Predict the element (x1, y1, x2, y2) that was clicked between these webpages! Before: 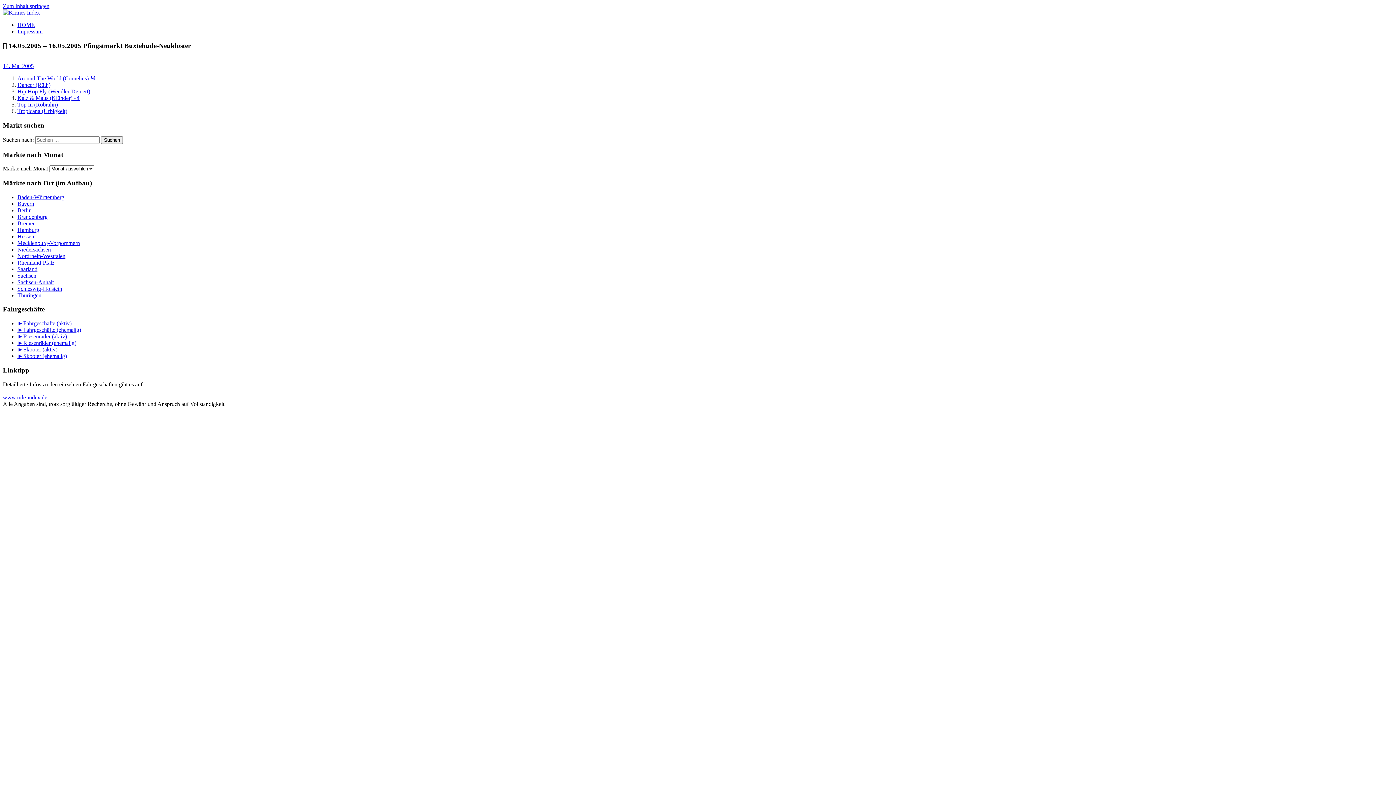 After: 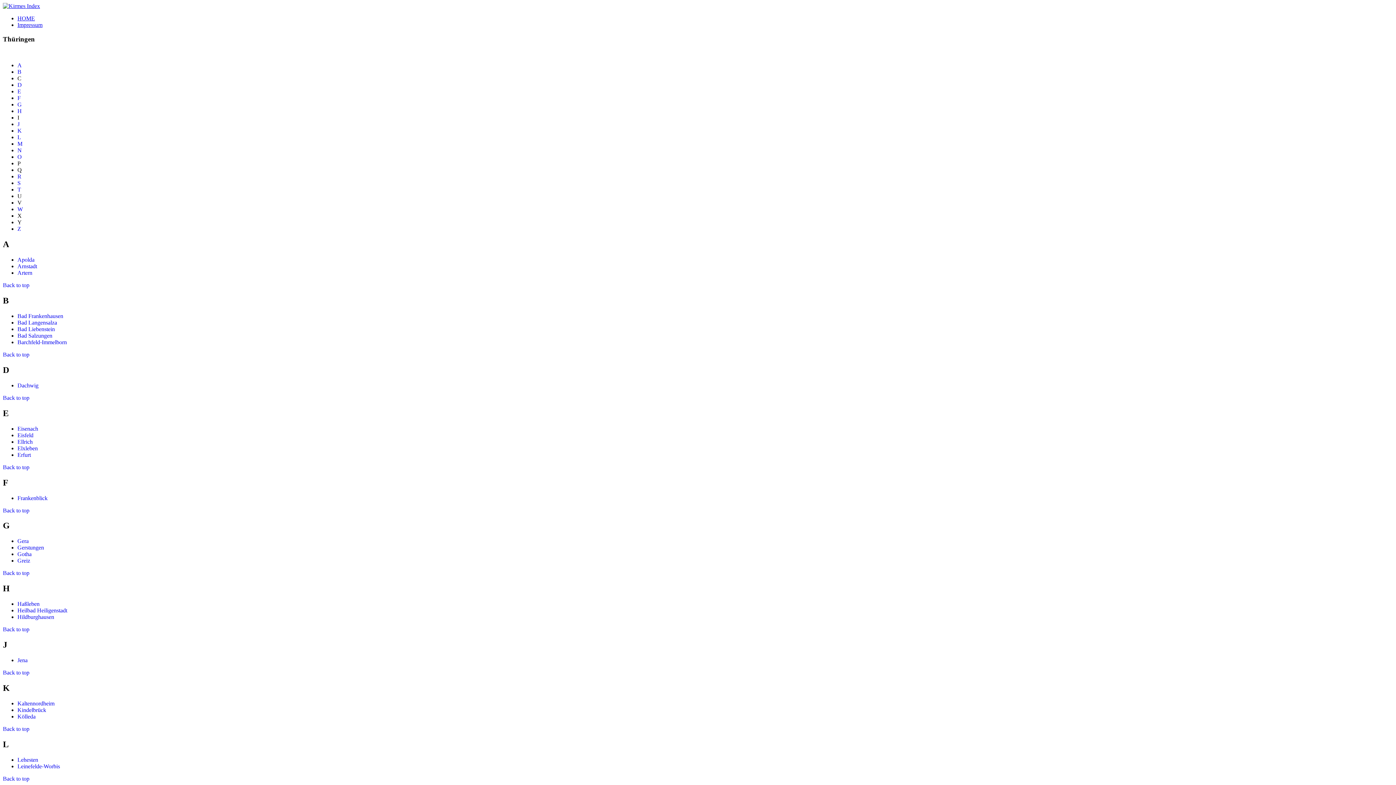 Action: label: Thüringen bbox: (17, 292, 41, 298)